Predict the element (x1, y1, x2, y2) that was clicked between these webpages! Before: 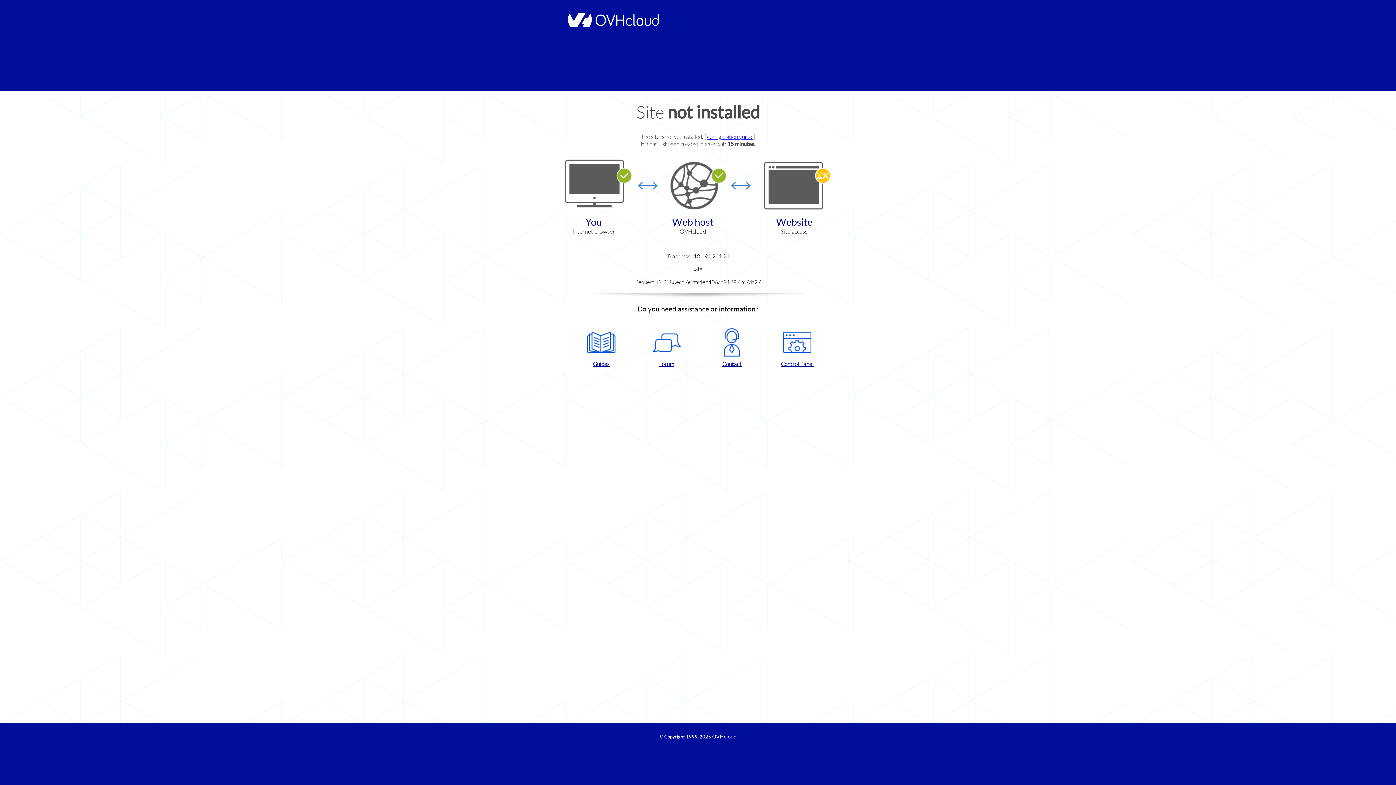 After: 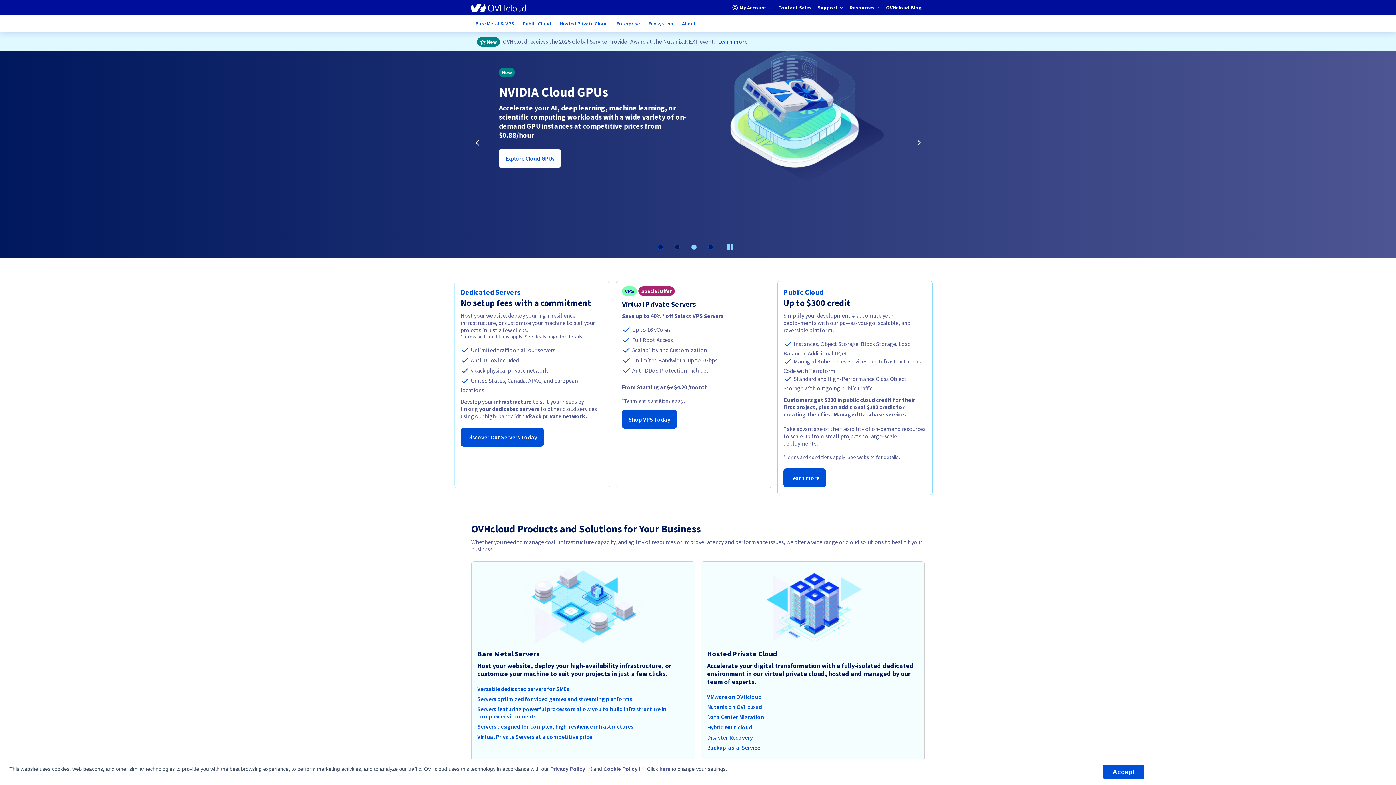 Action: bbox: (564, 22, 658, 28)